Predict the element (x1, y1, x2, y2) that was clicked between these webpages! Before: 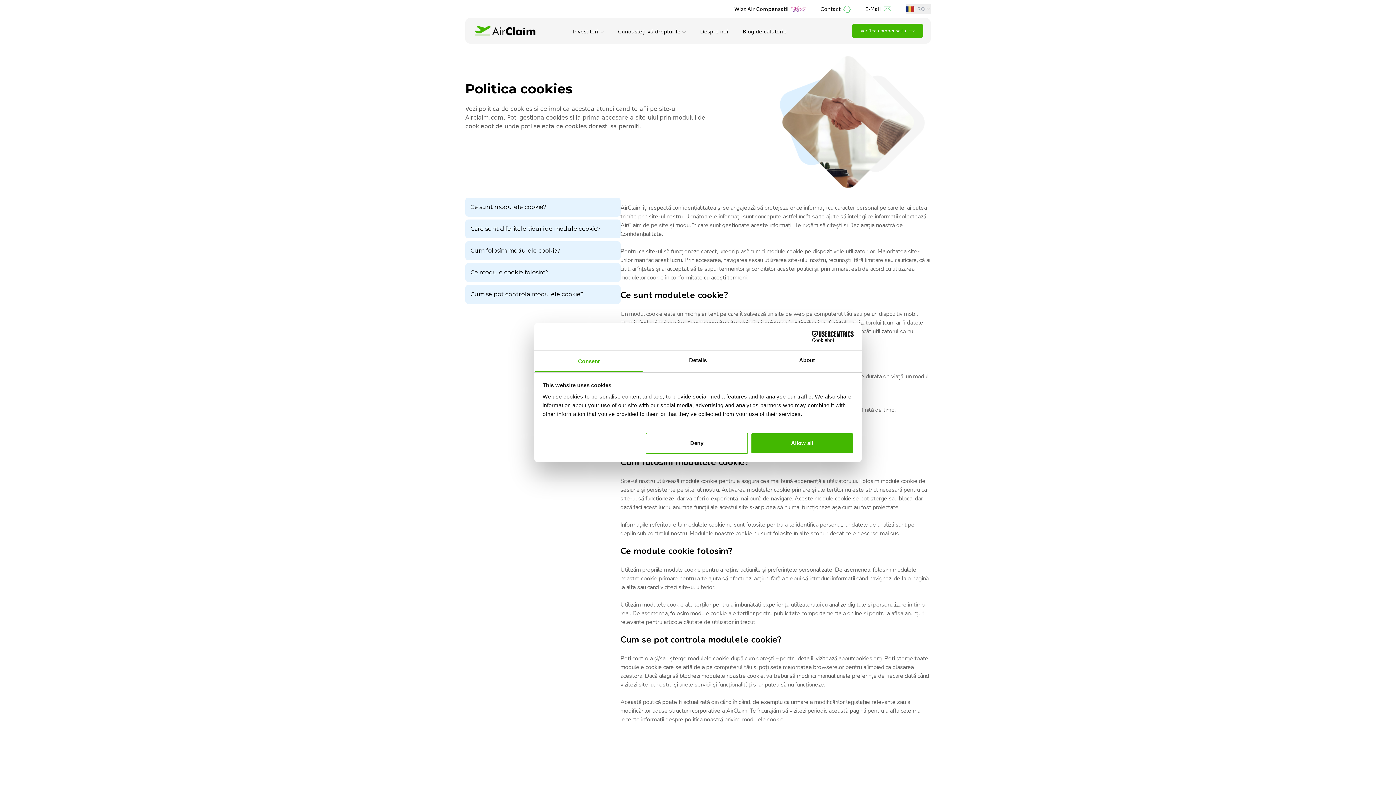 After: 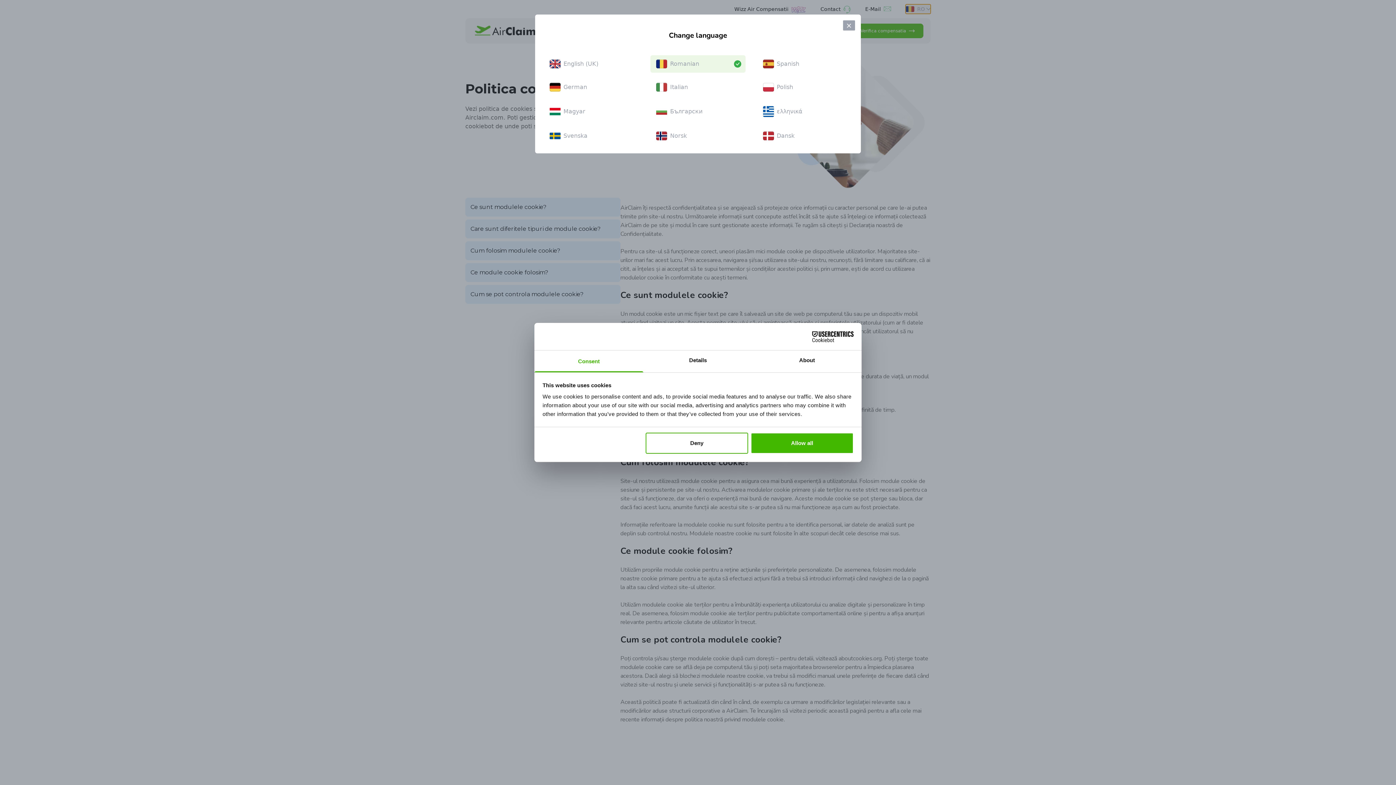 Action: label: RO bbox: (905, 4, 930, 13)